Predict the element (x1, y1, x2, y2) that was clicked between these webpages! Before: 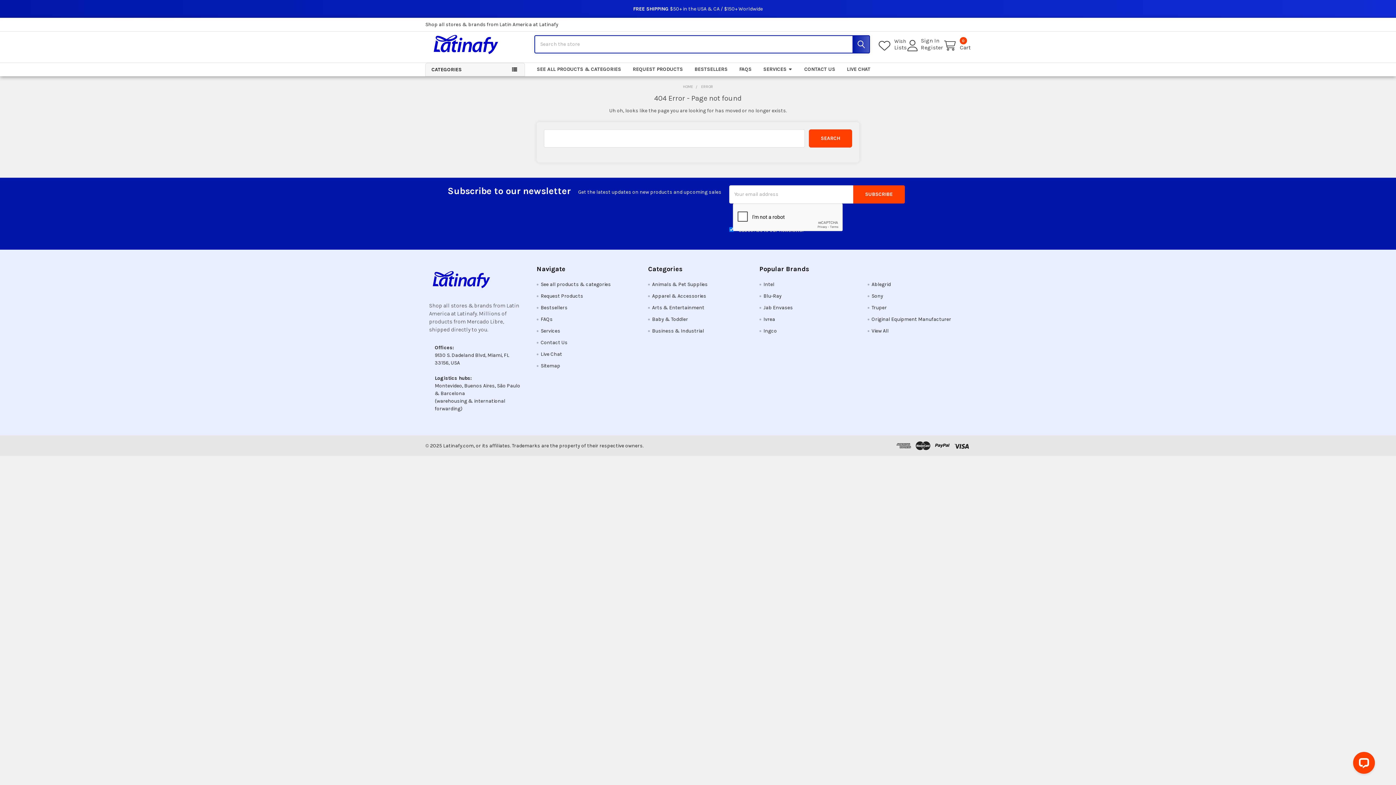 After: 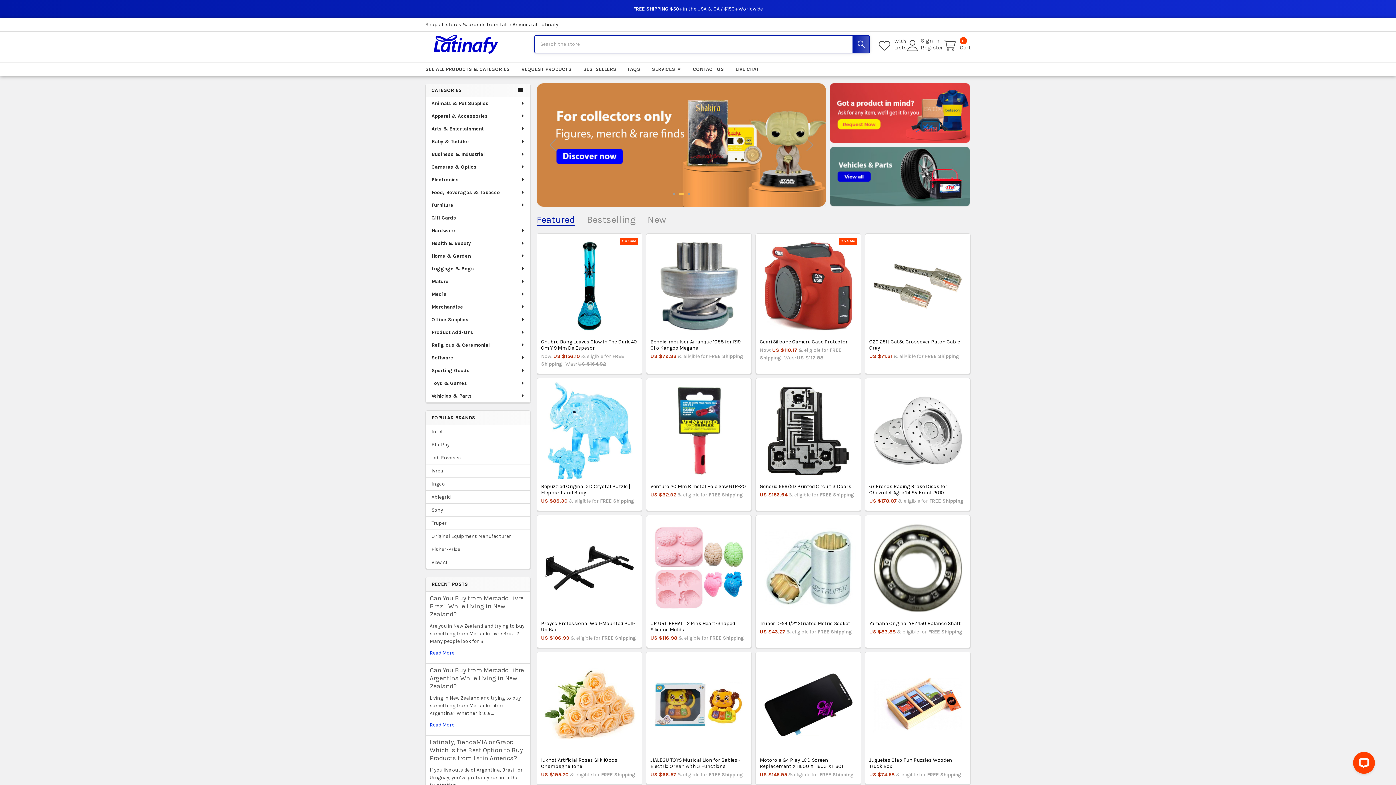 Action: bbox: (425, 27, 516, 60)